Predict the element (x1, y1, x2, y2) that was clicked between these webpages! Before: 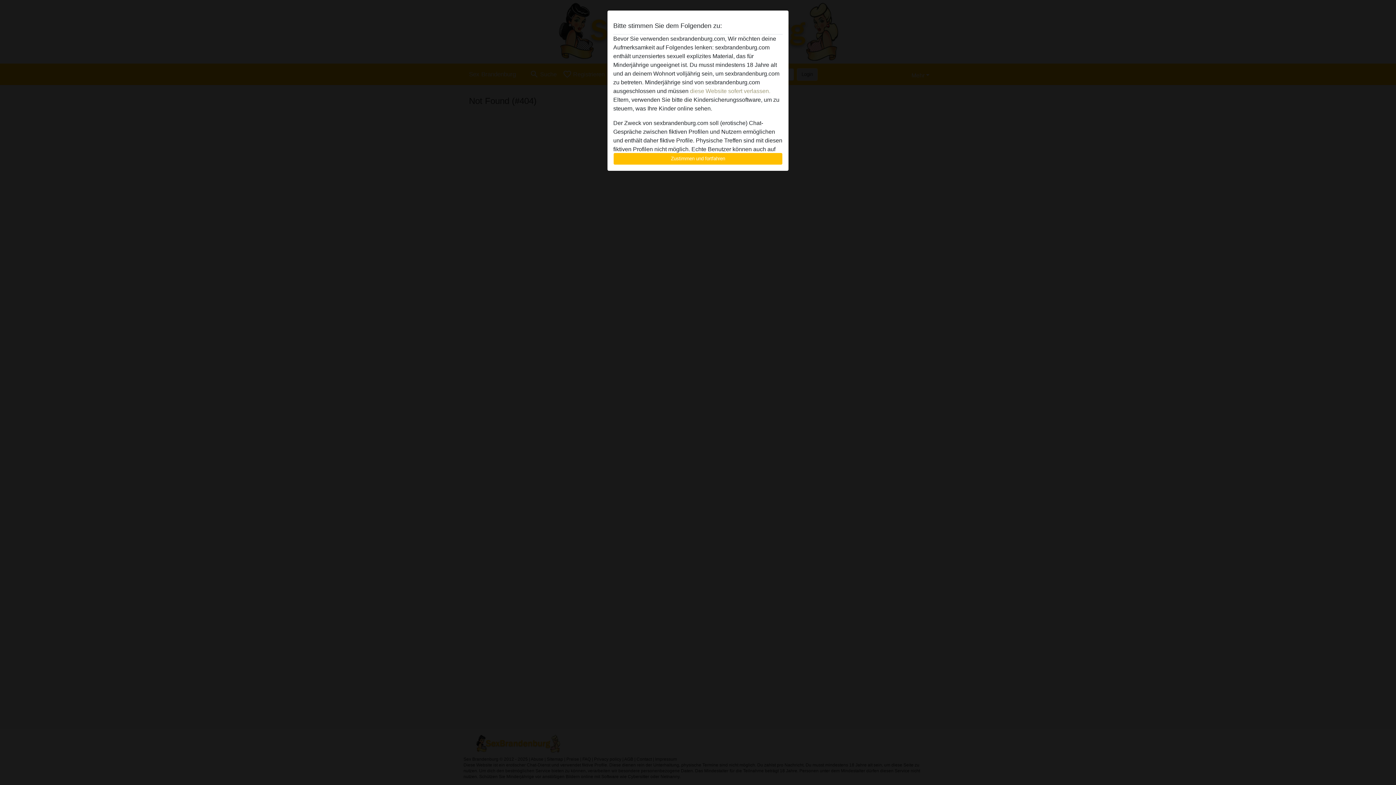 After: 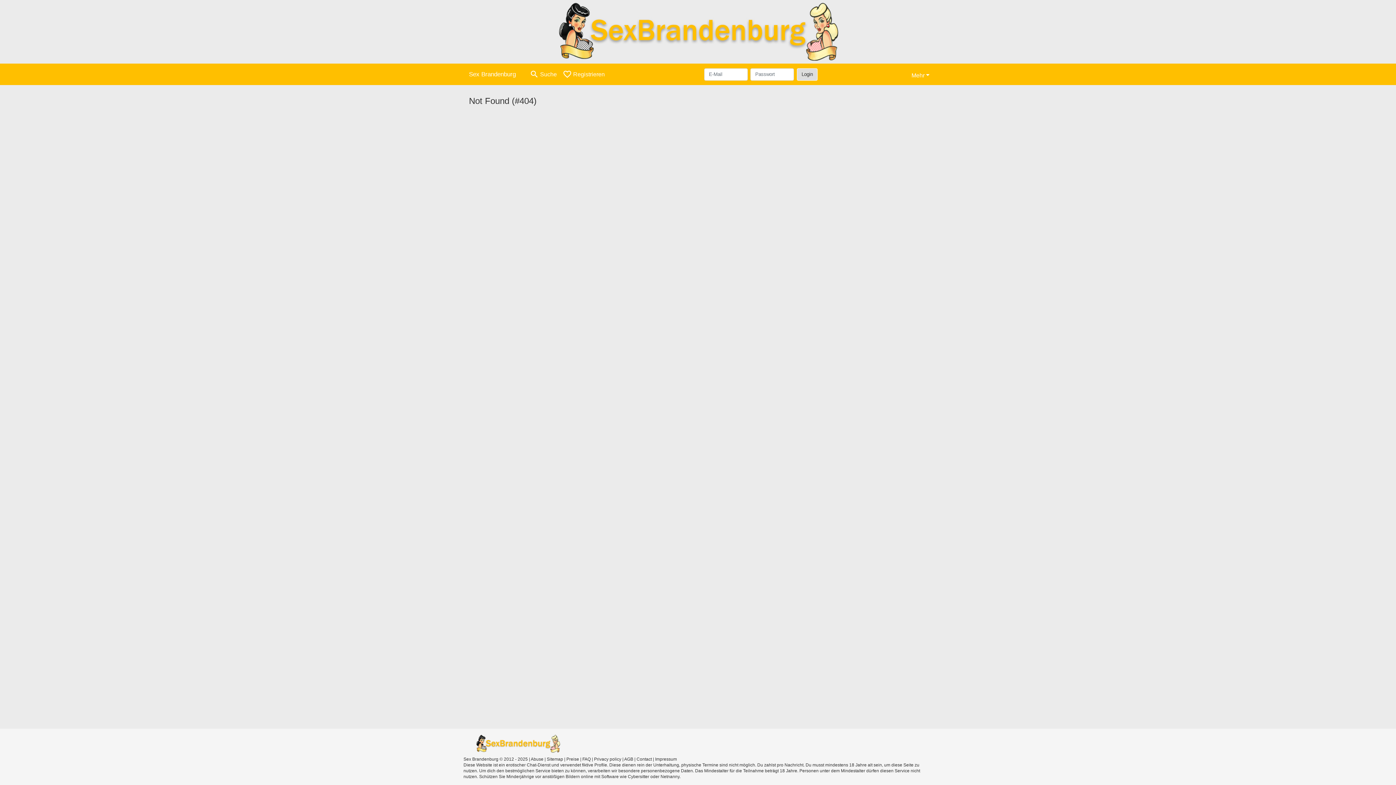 Action: label: Zustimmen und fortfahren bbox: (613, 152, 782, 165)